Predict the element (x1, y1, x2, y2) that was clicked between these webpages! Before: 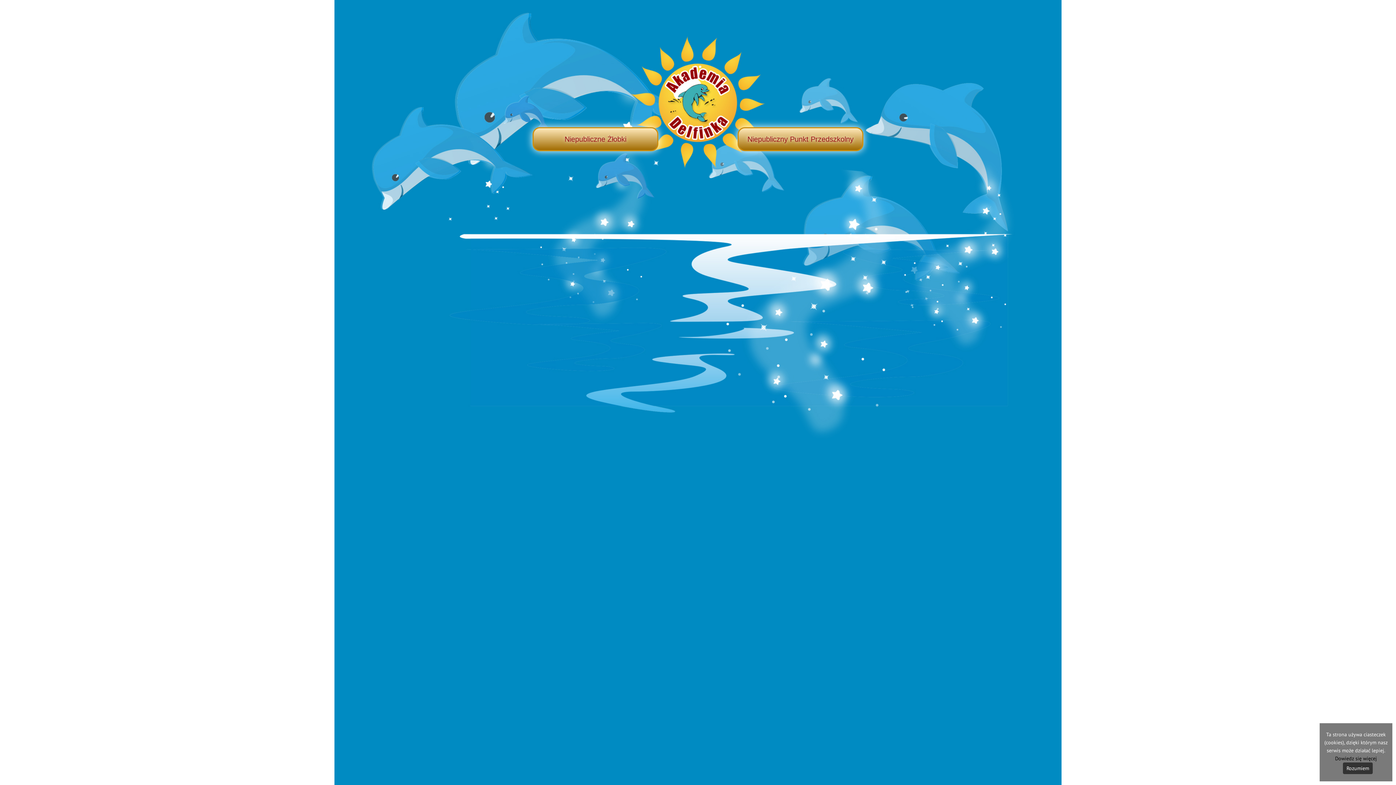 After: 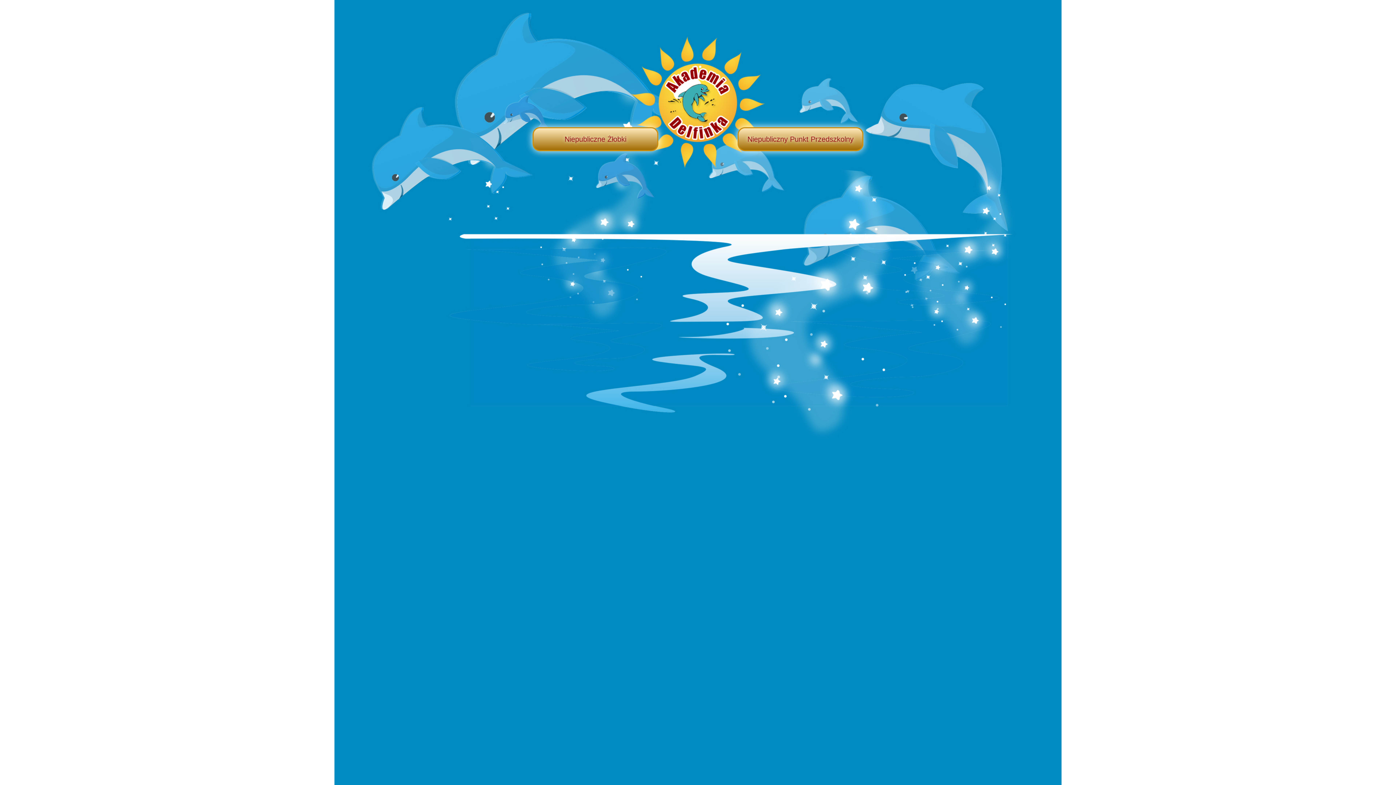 Action: label: Rozumiem bbox: (1343, 762, 1373, 774)